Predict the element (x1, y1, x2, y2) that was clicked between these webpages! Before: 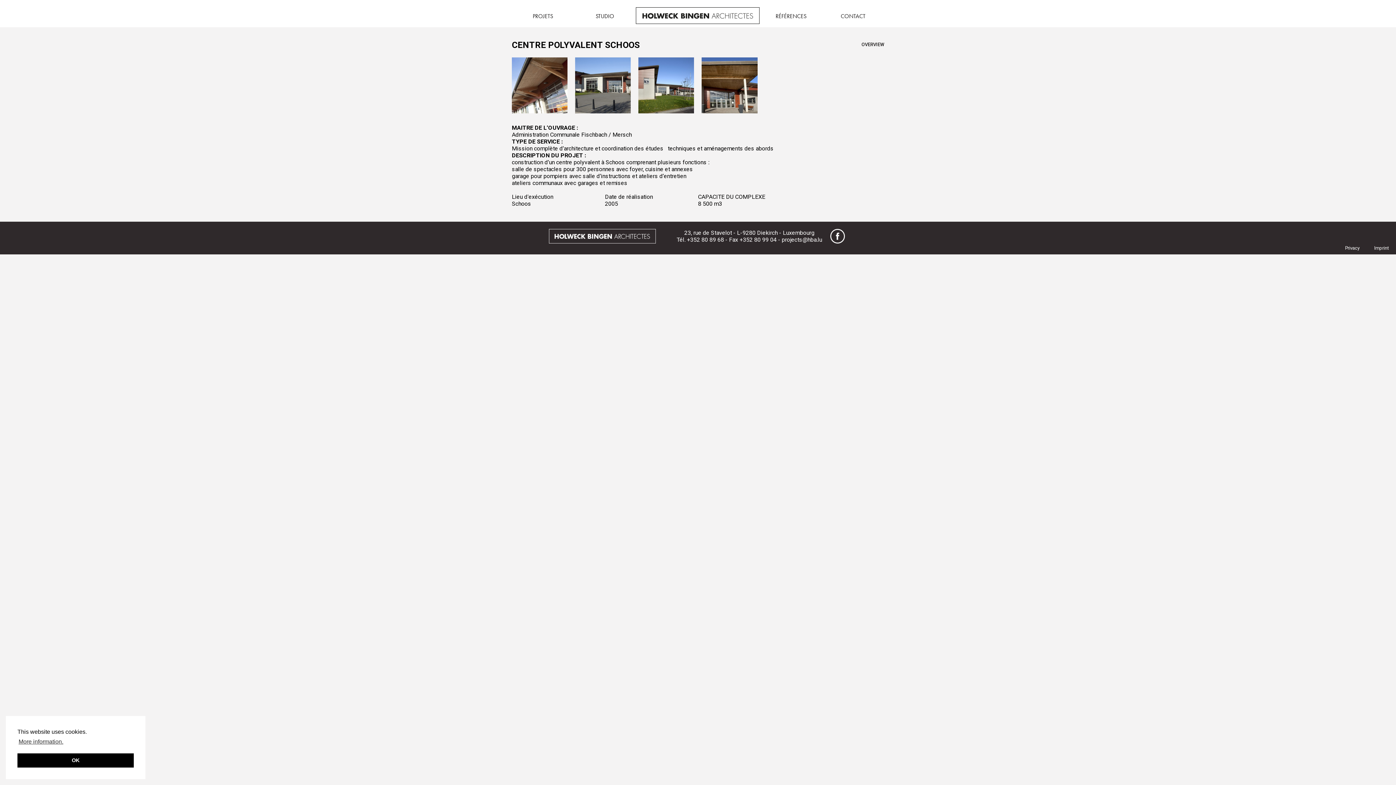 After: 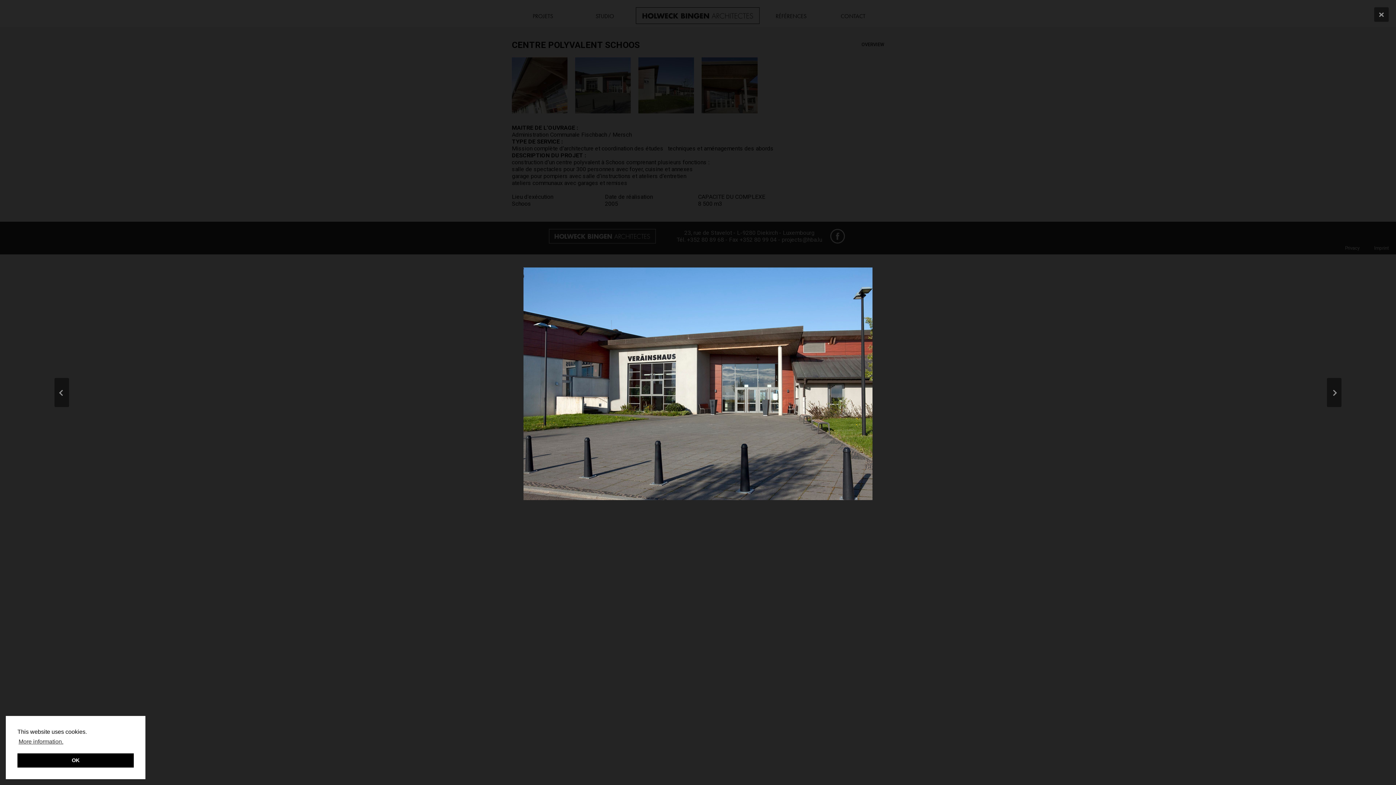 Action: bbox: (575, 57, 631, 113)